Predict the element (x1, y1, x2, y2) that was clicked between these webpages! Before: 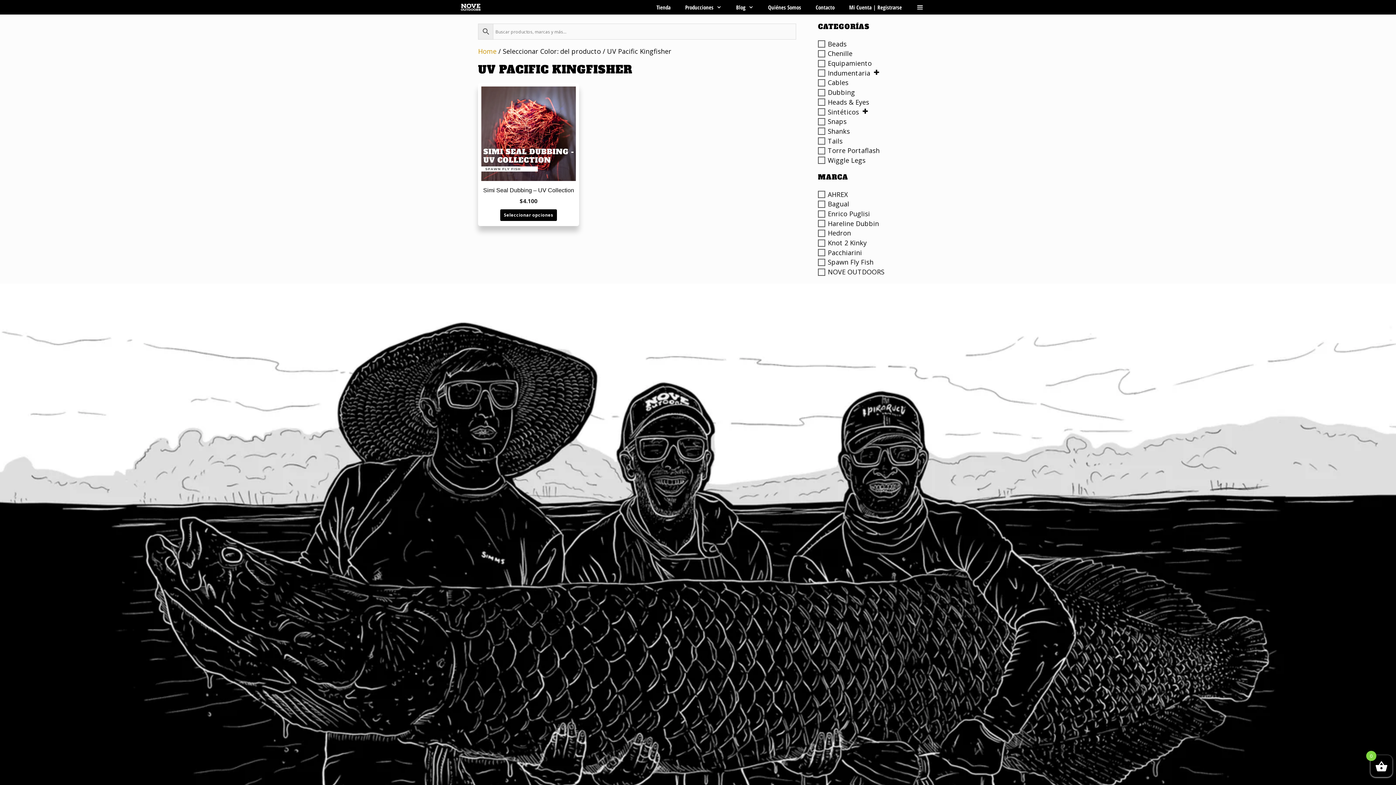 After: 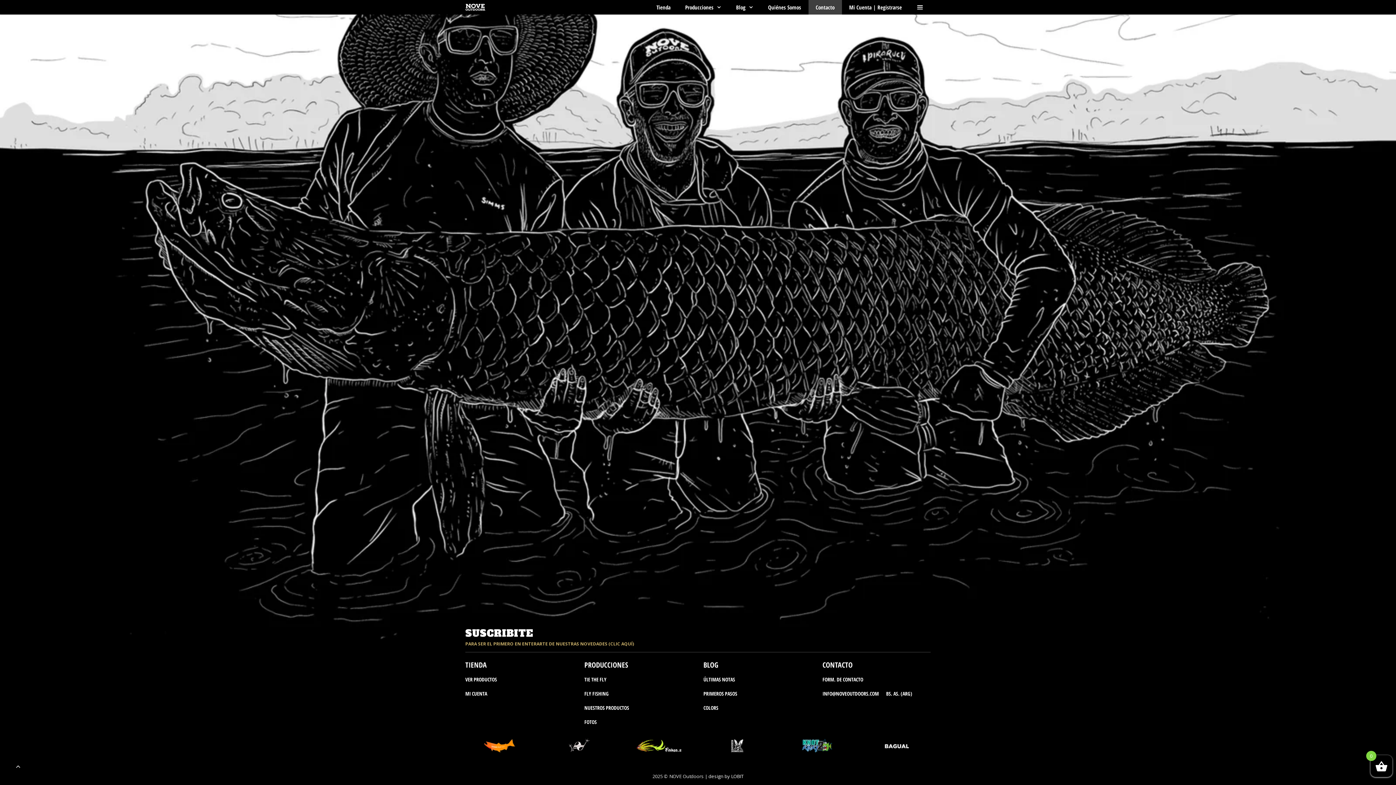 Action: label: Contacto bbox: (808, 0, 842, 14)